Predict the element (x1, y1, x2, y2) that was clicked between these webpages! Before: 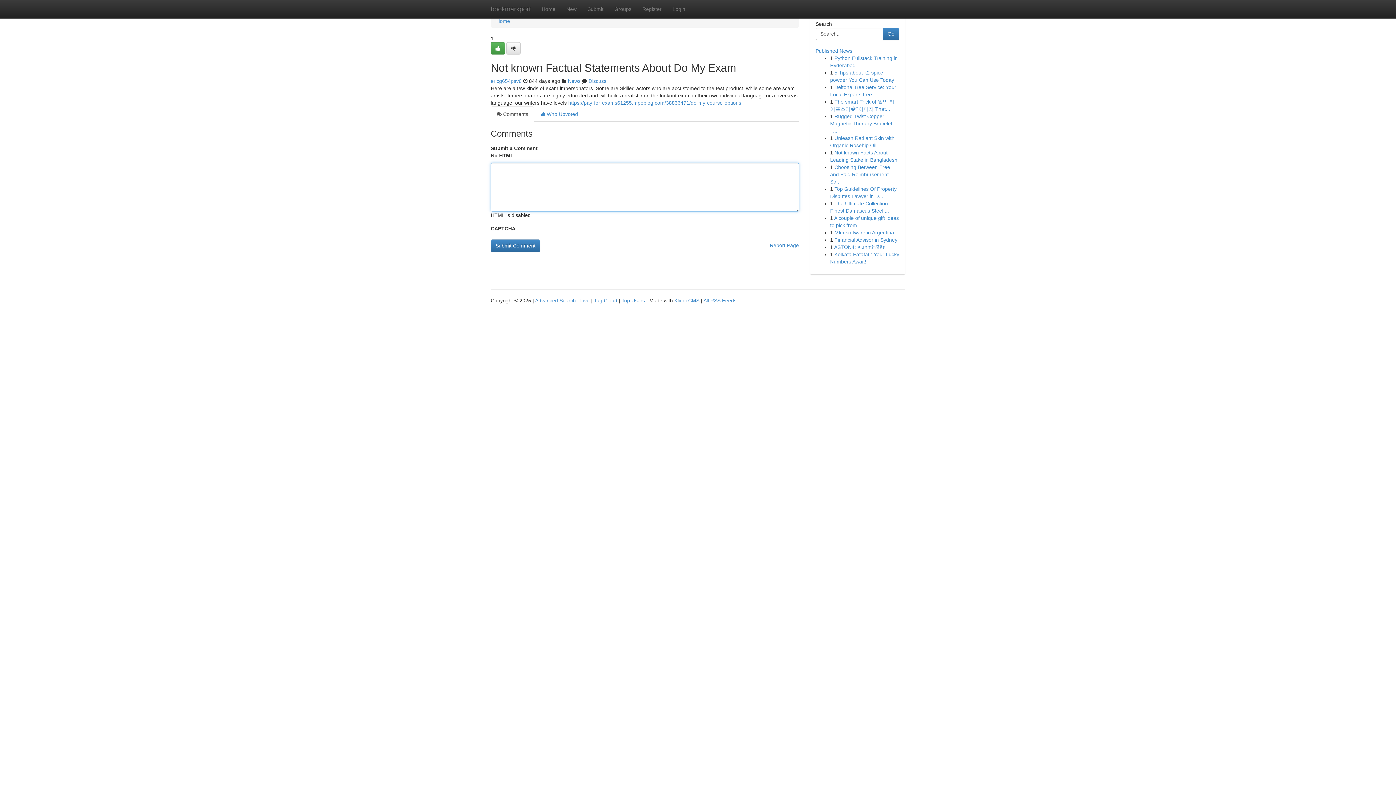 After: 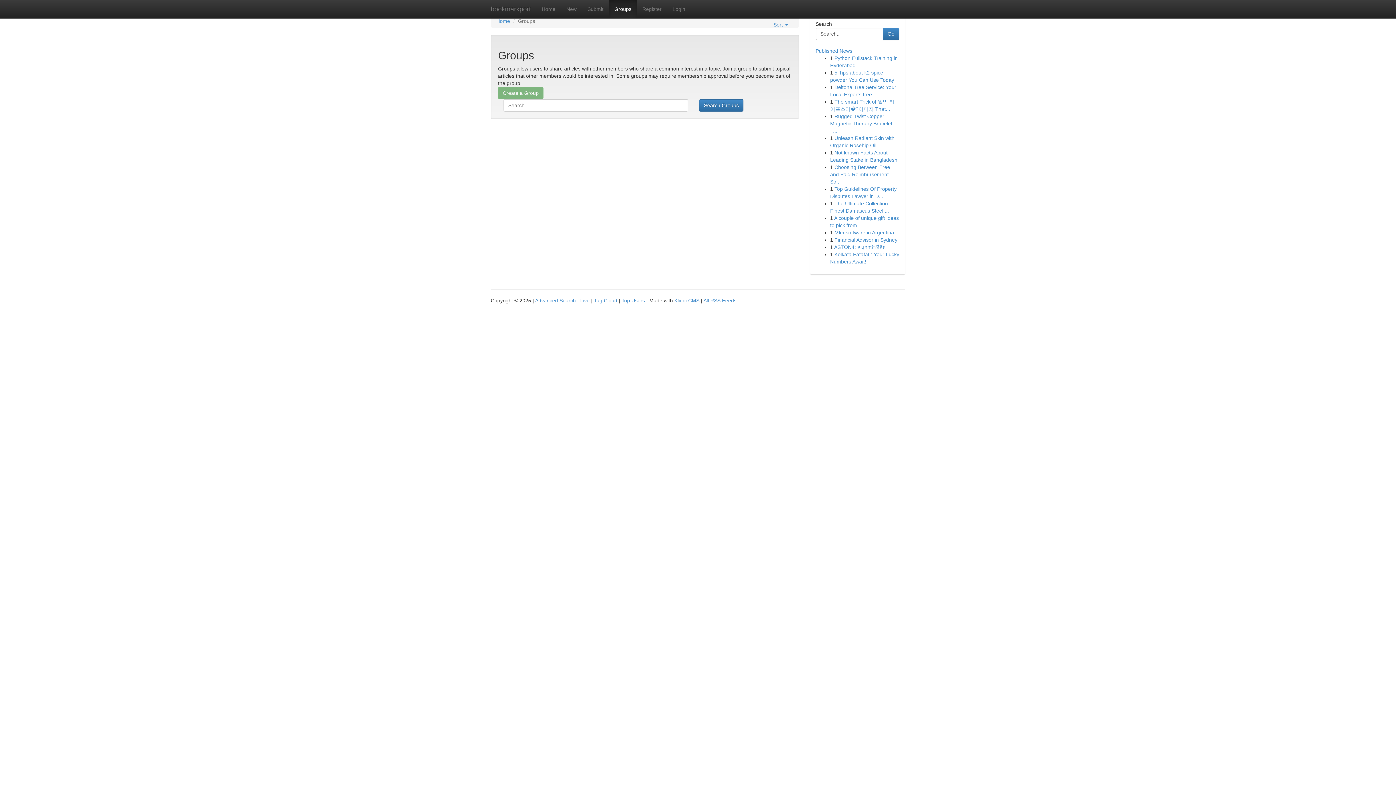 Action: bbox: (568, 78, 580, 84) label: News